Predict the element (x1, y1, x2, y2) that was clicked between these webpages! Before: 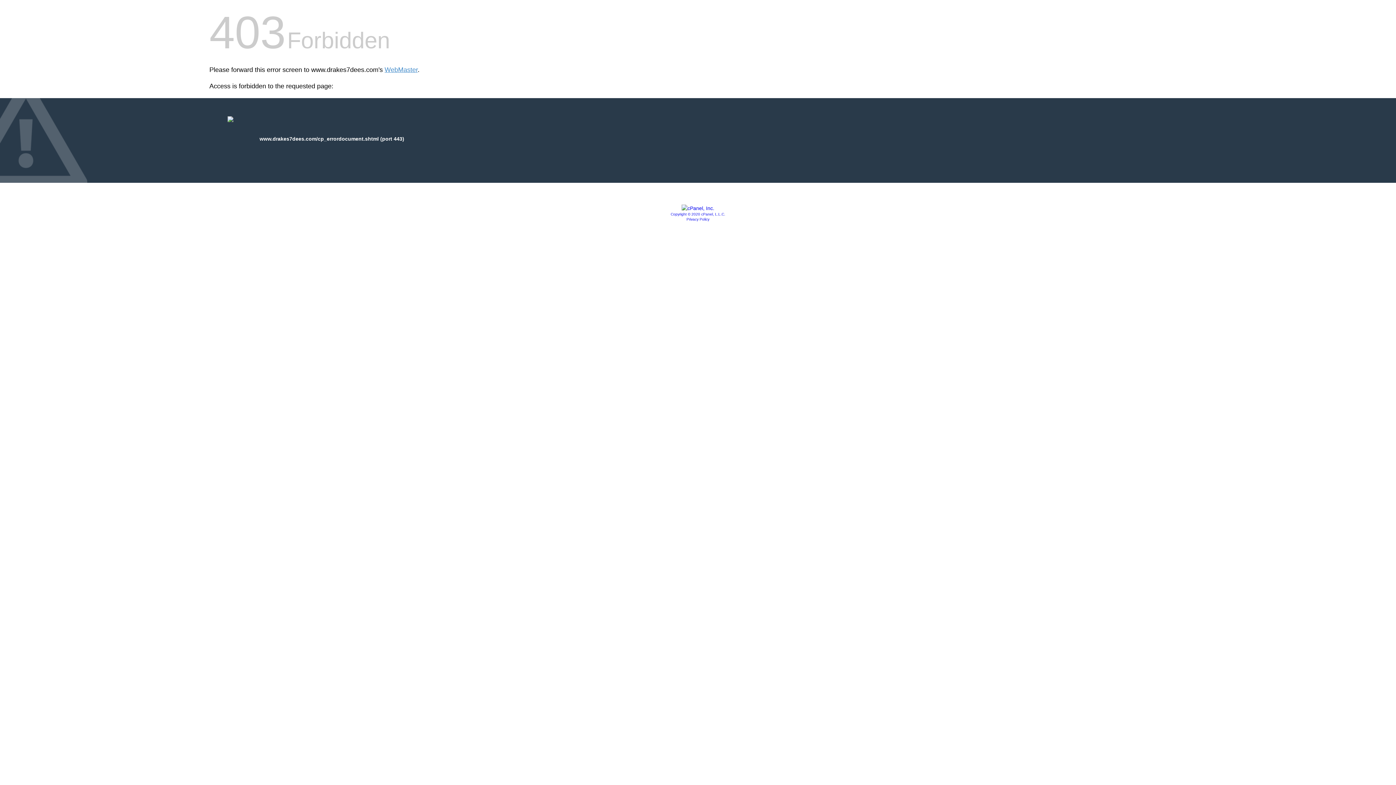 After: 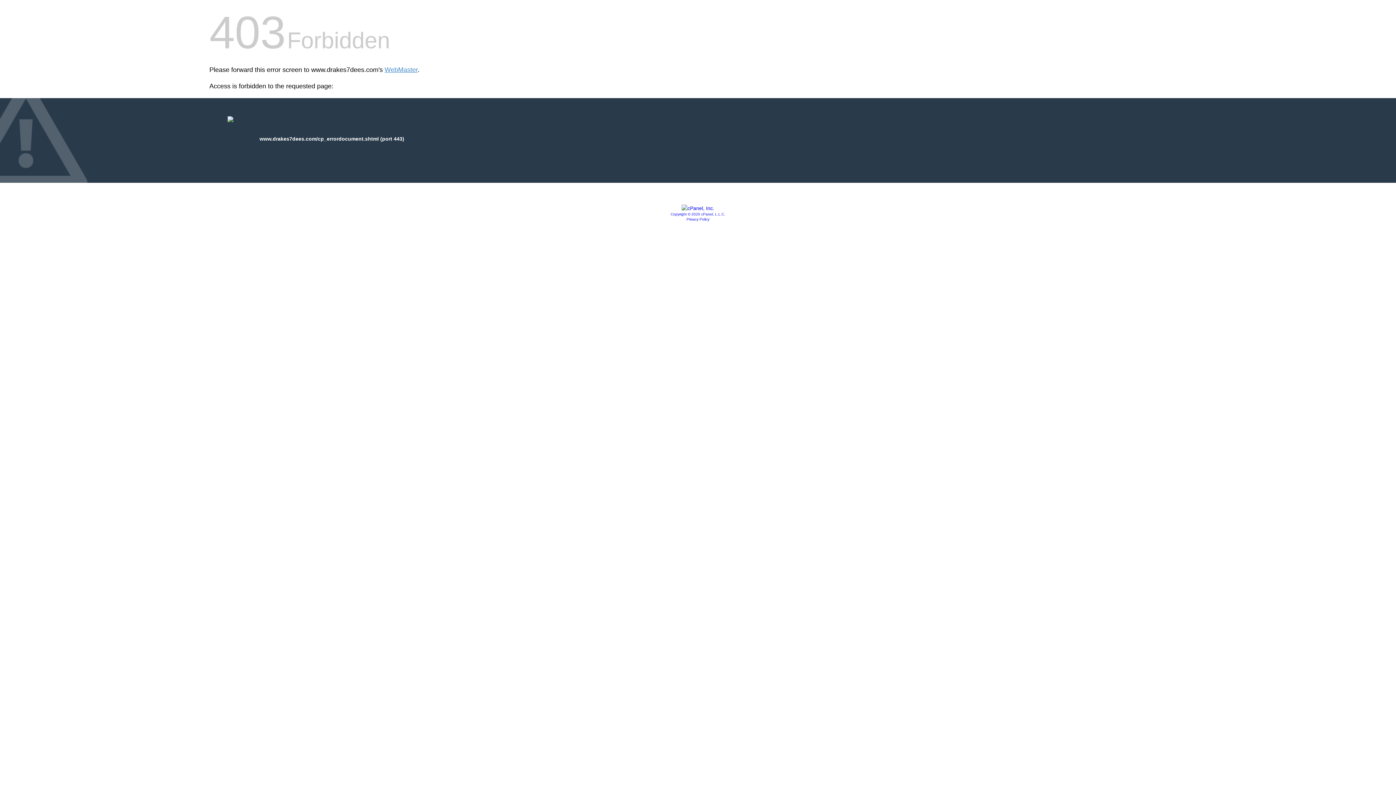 Action: bbox: (681, 205, 714, 211)